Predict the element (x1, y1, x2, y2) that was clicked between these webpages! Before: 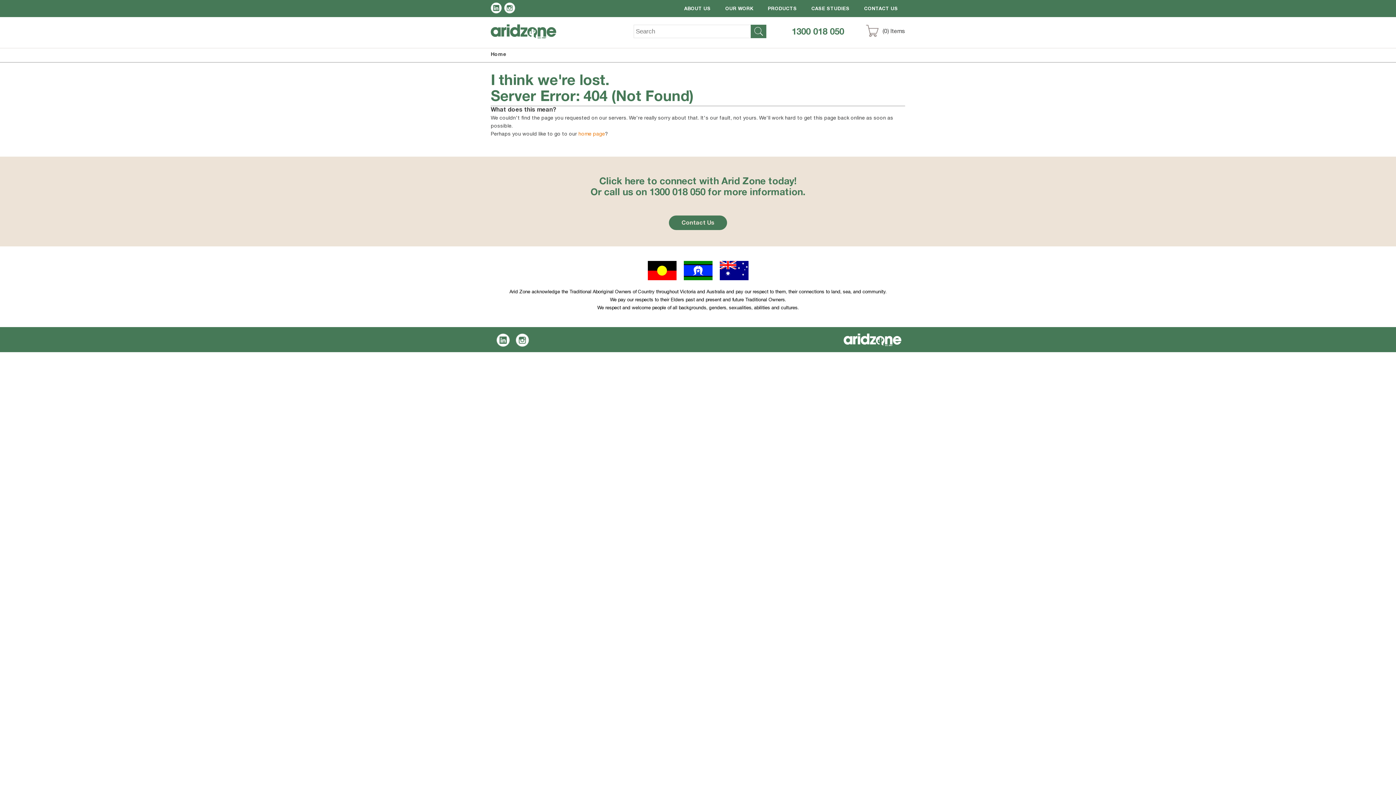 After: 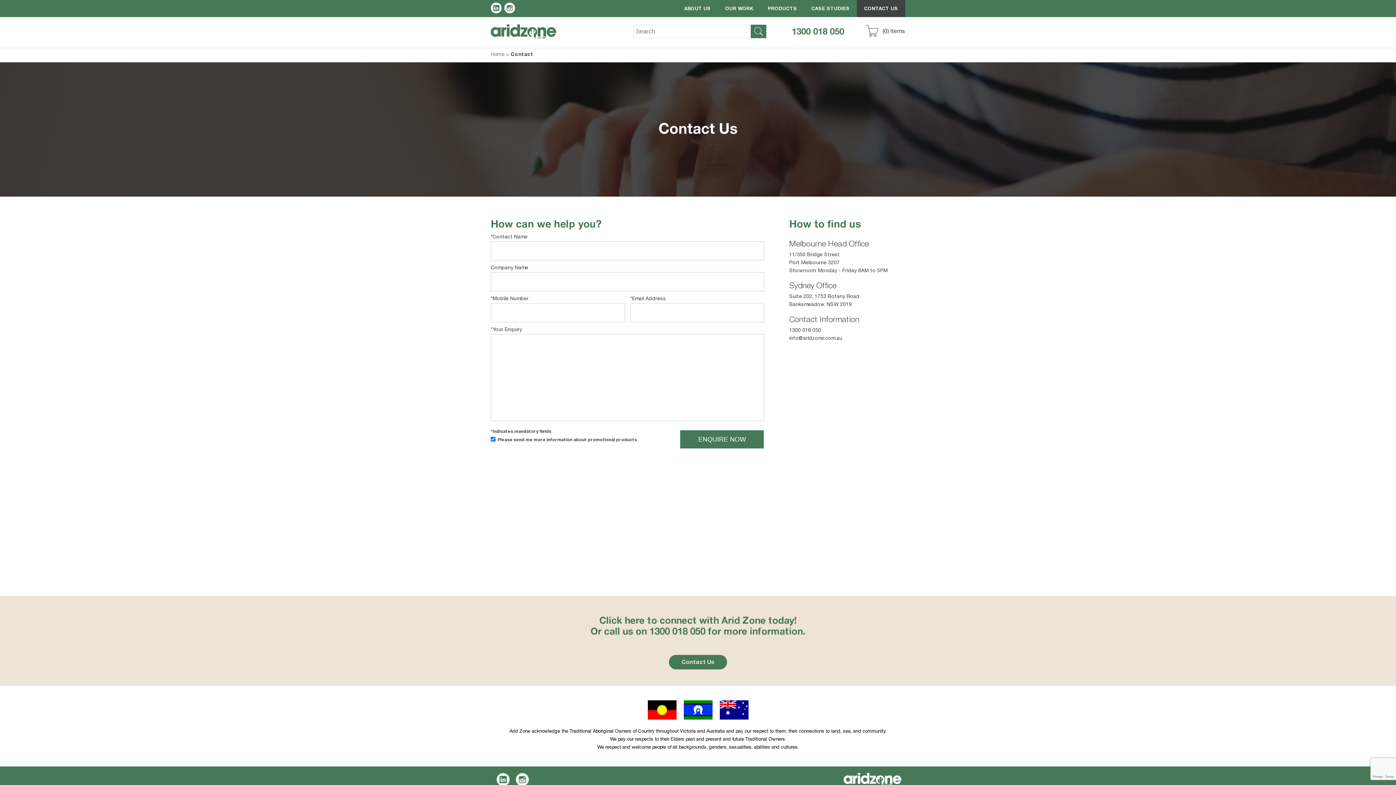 Action: bbox: (857, 0, 905, 17) label: CONTACT US